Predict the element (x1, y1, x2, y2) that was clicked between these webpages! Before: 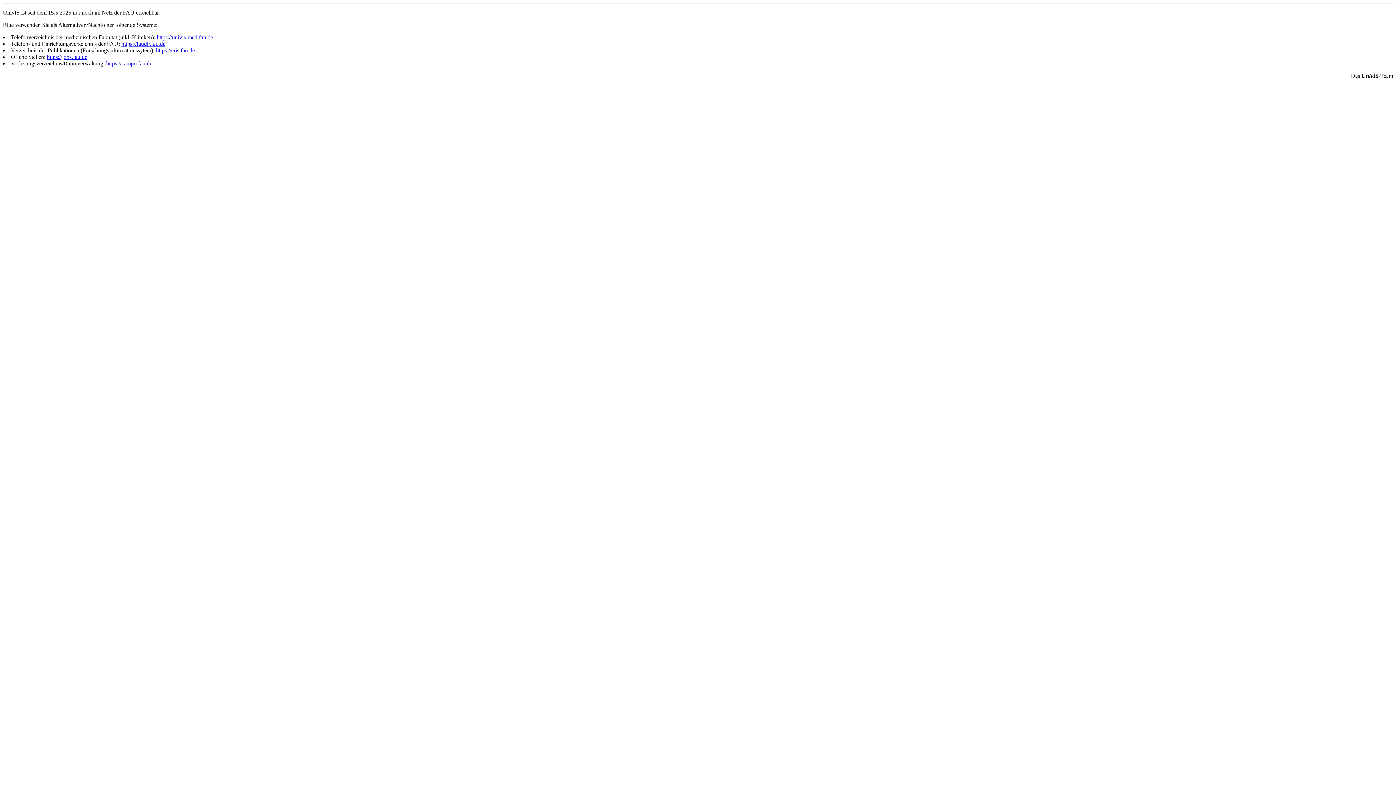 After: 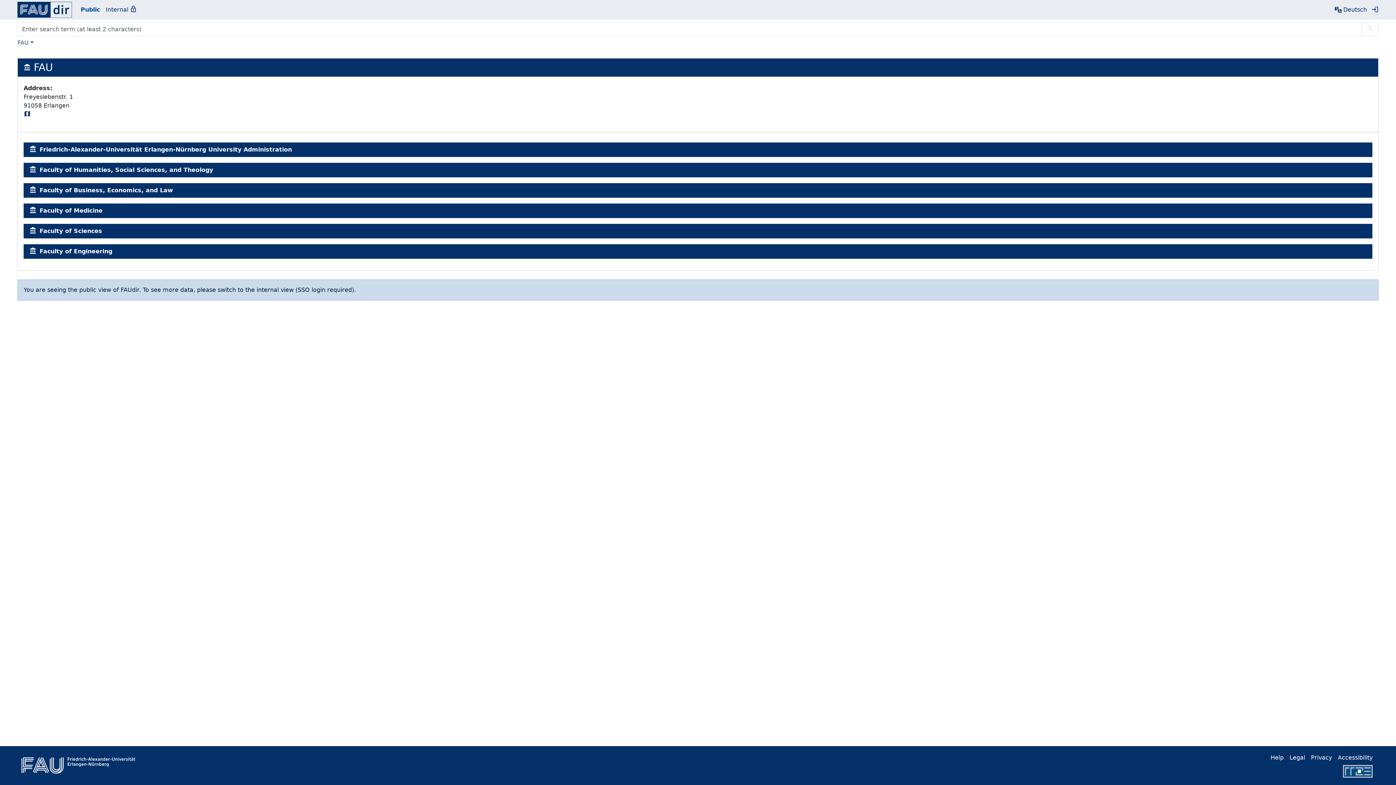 Action: label: https://faudir.fau.de bbox: (121, 40, 165, 46)